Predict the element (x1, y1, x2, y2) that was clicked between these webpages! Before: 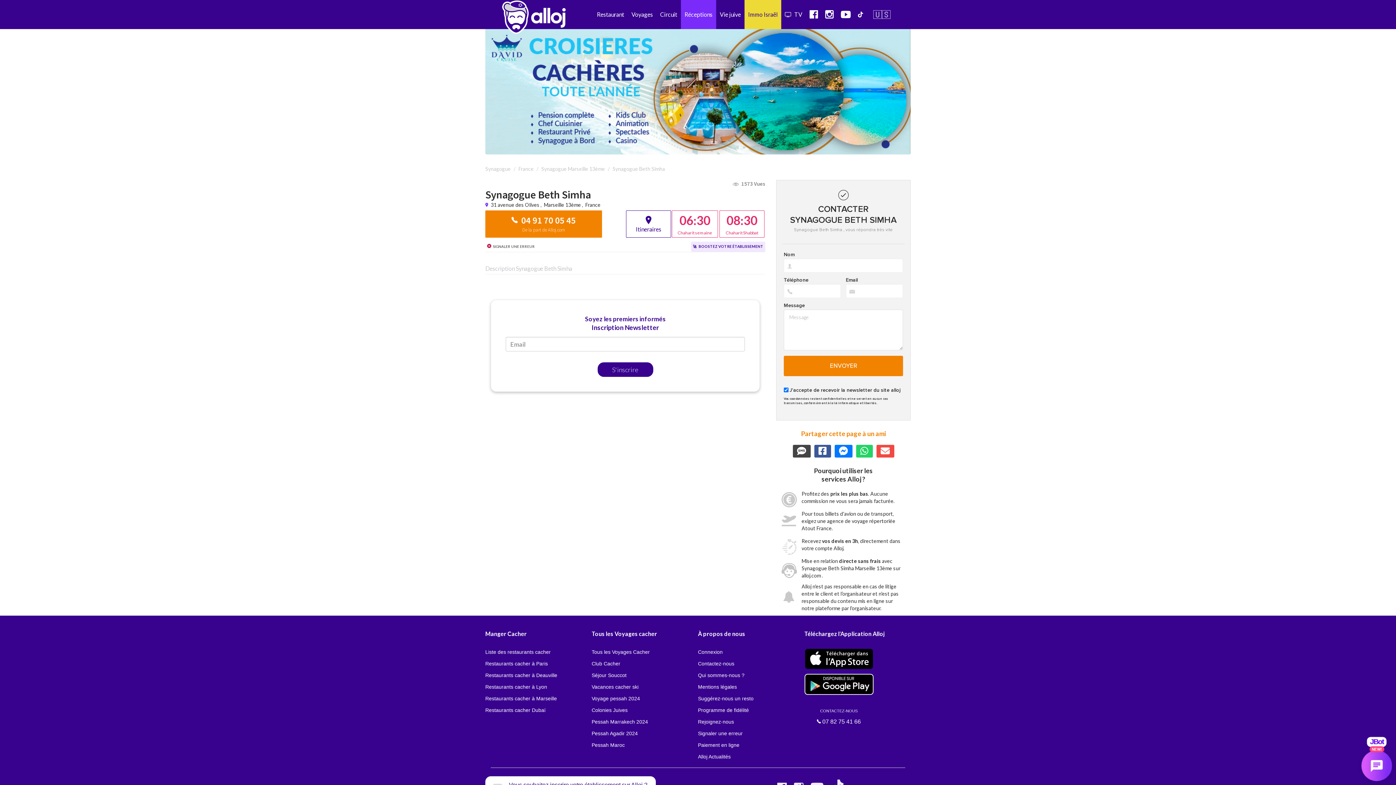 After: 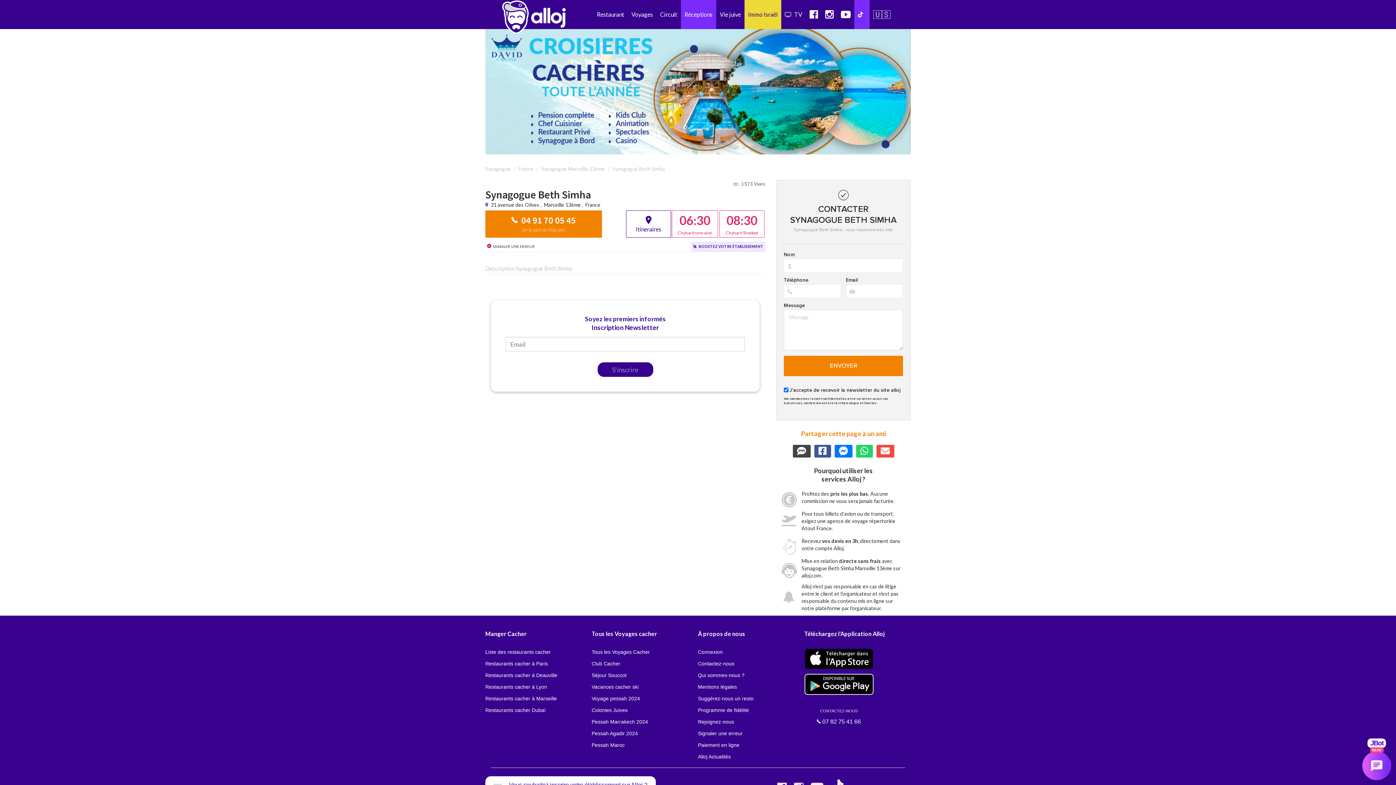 Action: bbox: (854, 0, 869, 29)